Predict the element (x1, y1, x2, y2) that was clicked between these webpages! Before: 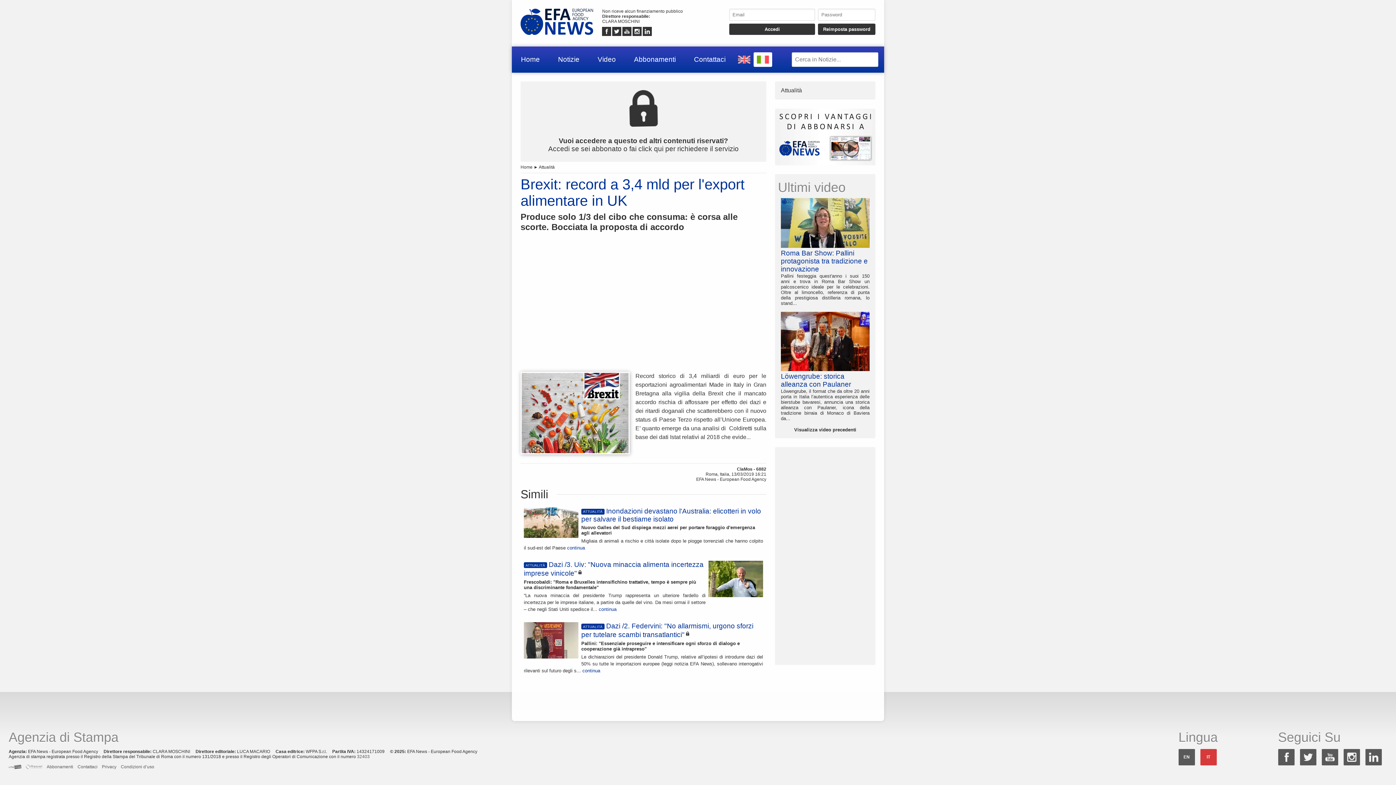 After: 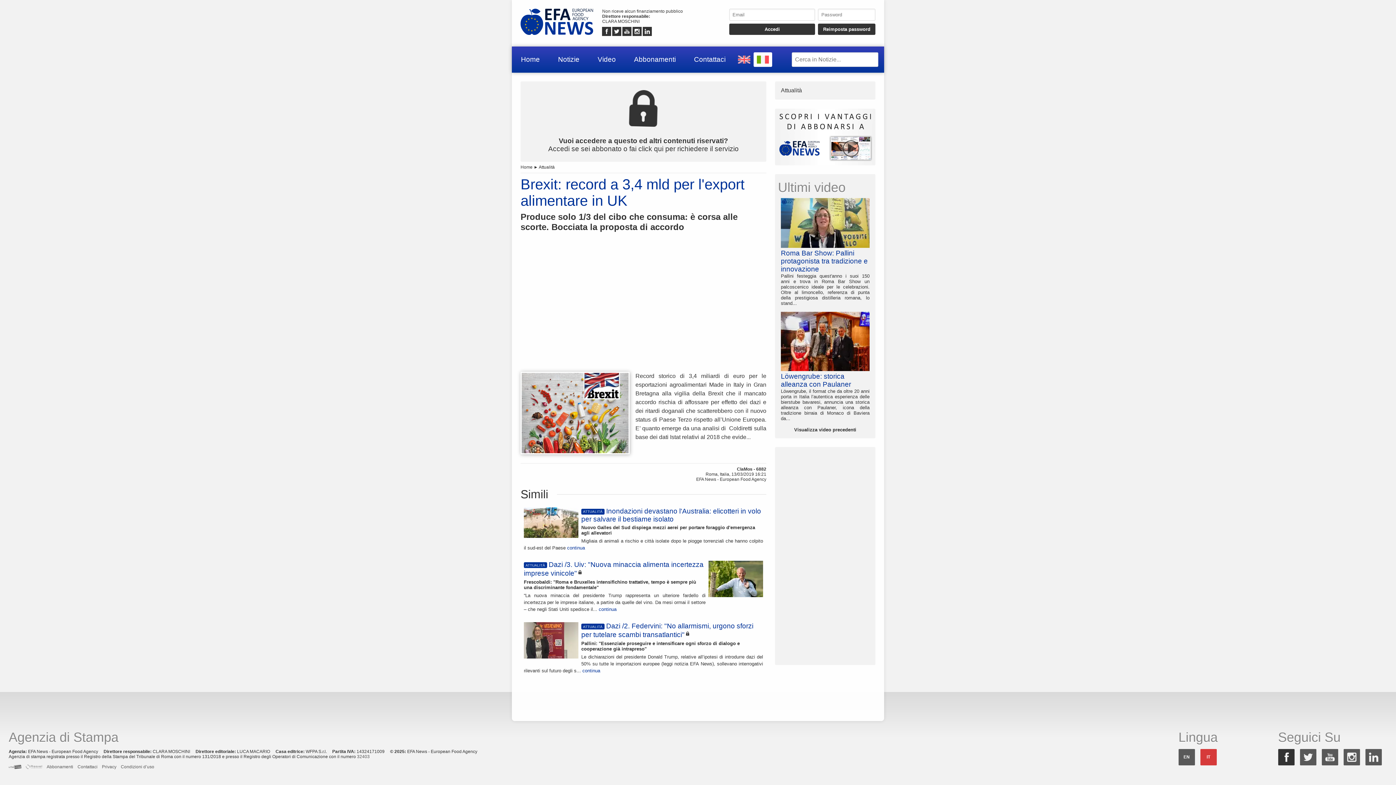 Action: bbox: (1278, 749, 1294, 765)